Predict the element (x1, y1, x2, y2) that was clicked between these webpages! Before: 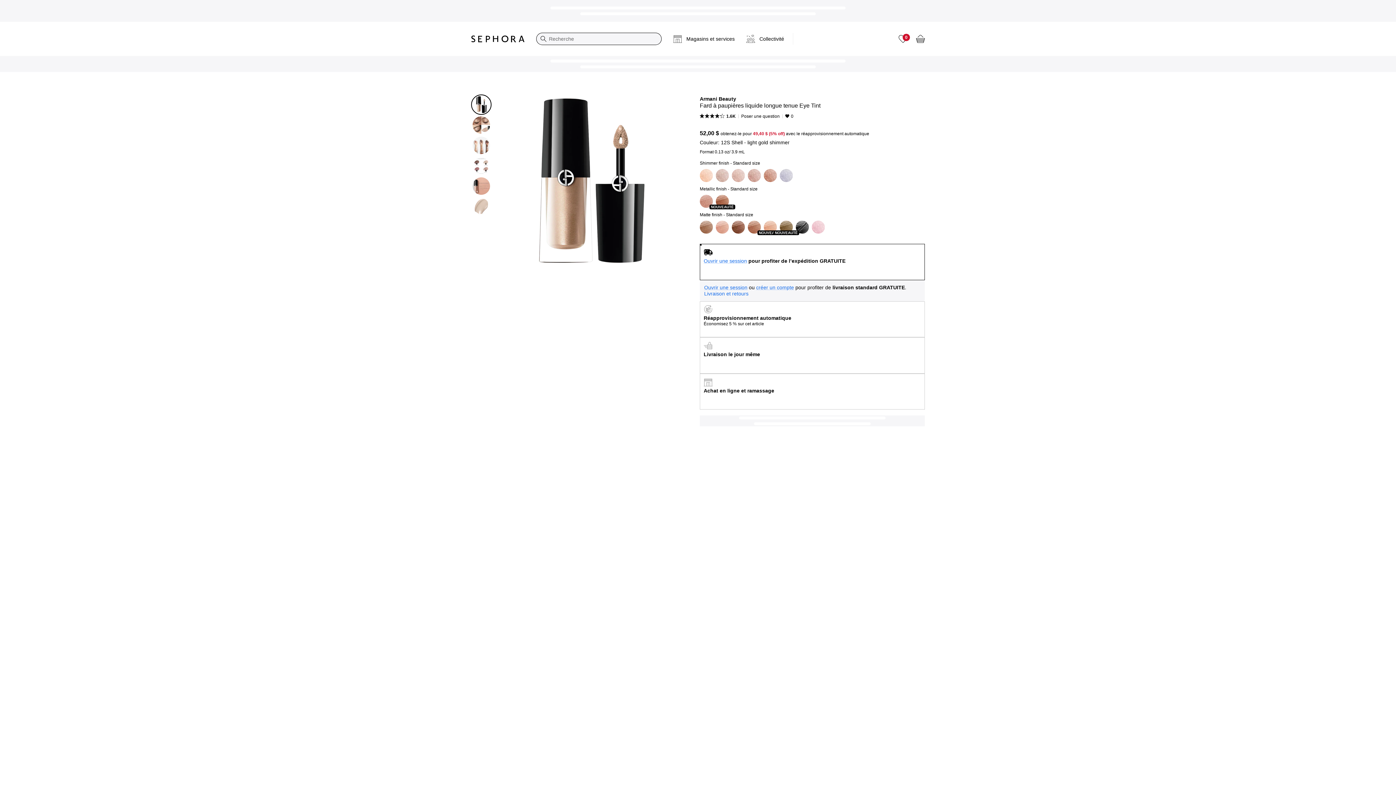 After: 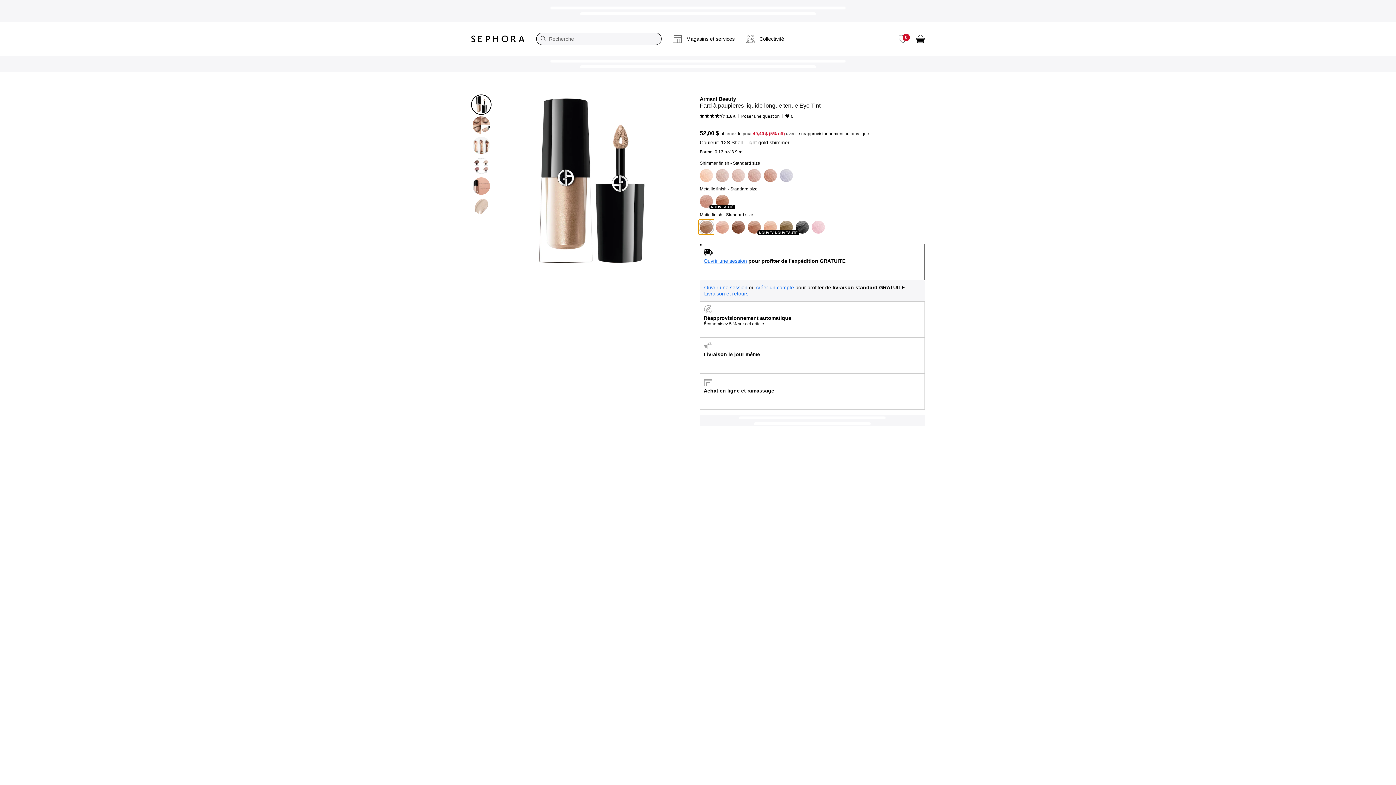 Action: label: 30M Cedar cool taupe matte bbox: (698, 219, 714, 235)